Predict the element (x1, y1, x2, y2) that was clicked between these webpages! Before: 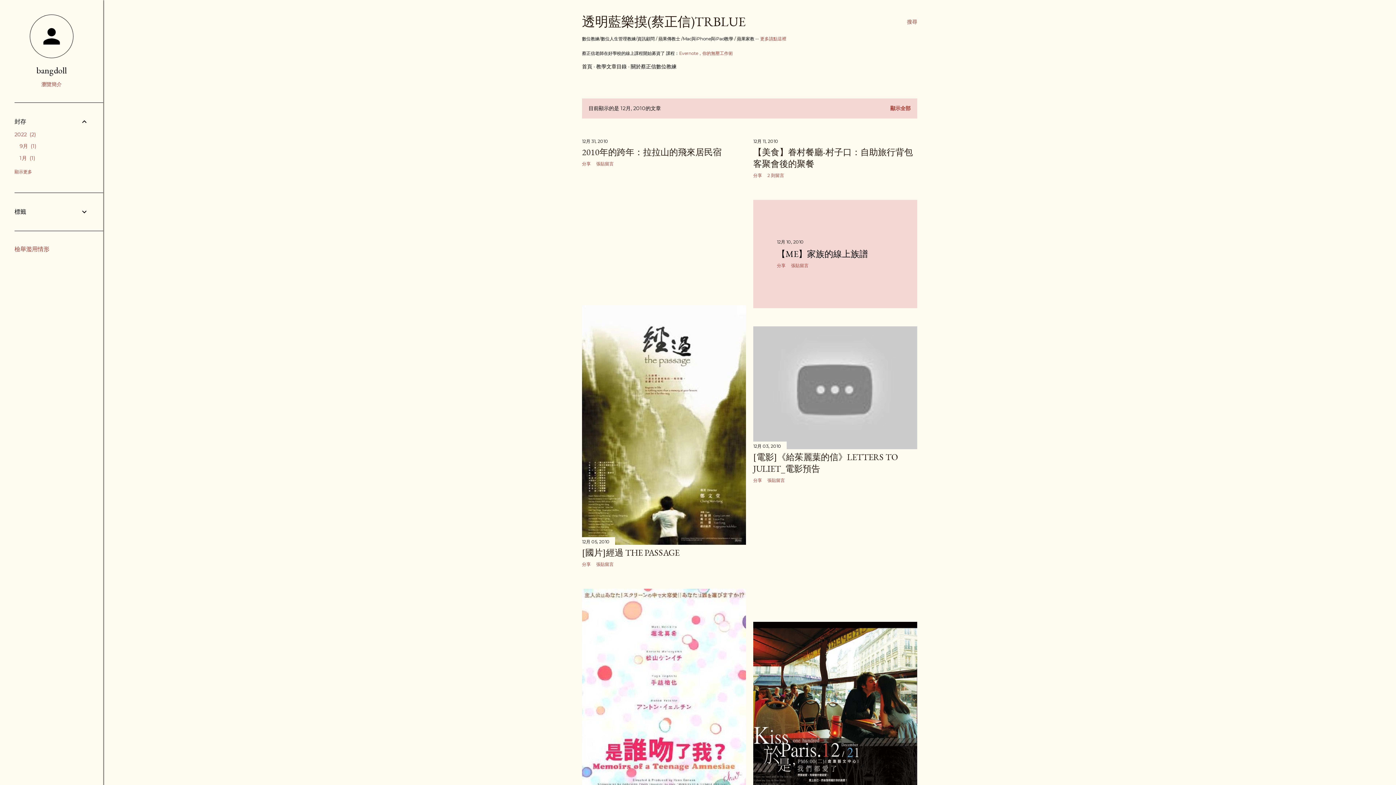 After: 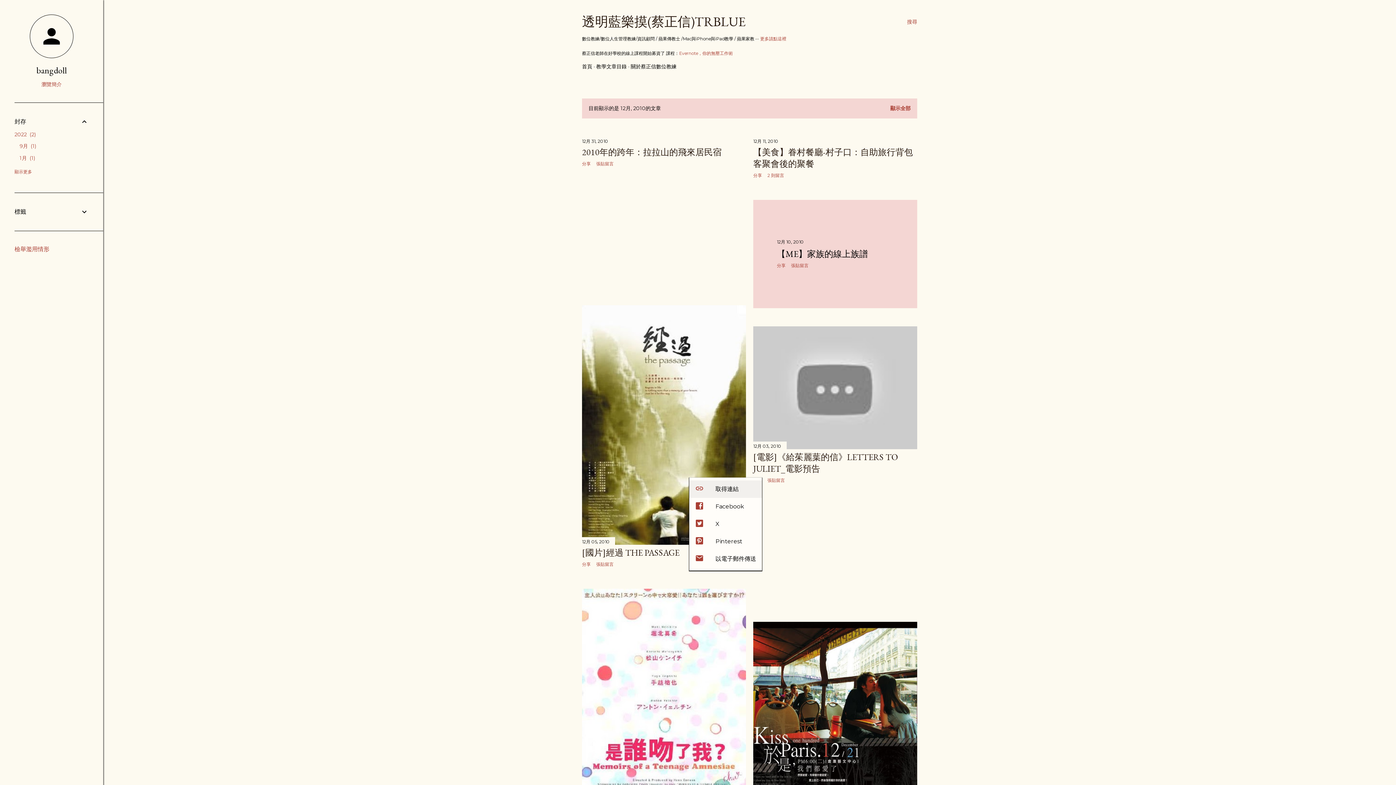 Action: bbox: (753, 477, 762, 484) label: 分享